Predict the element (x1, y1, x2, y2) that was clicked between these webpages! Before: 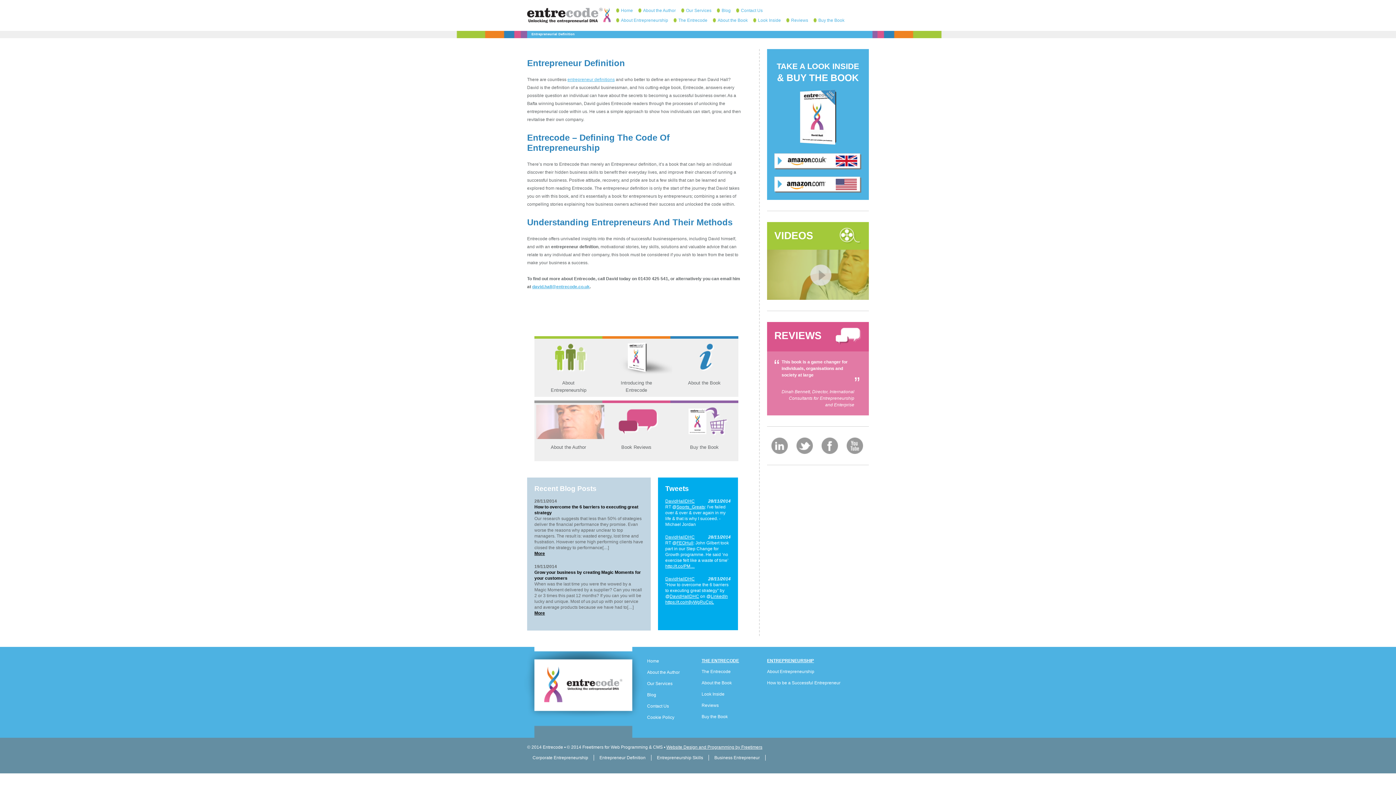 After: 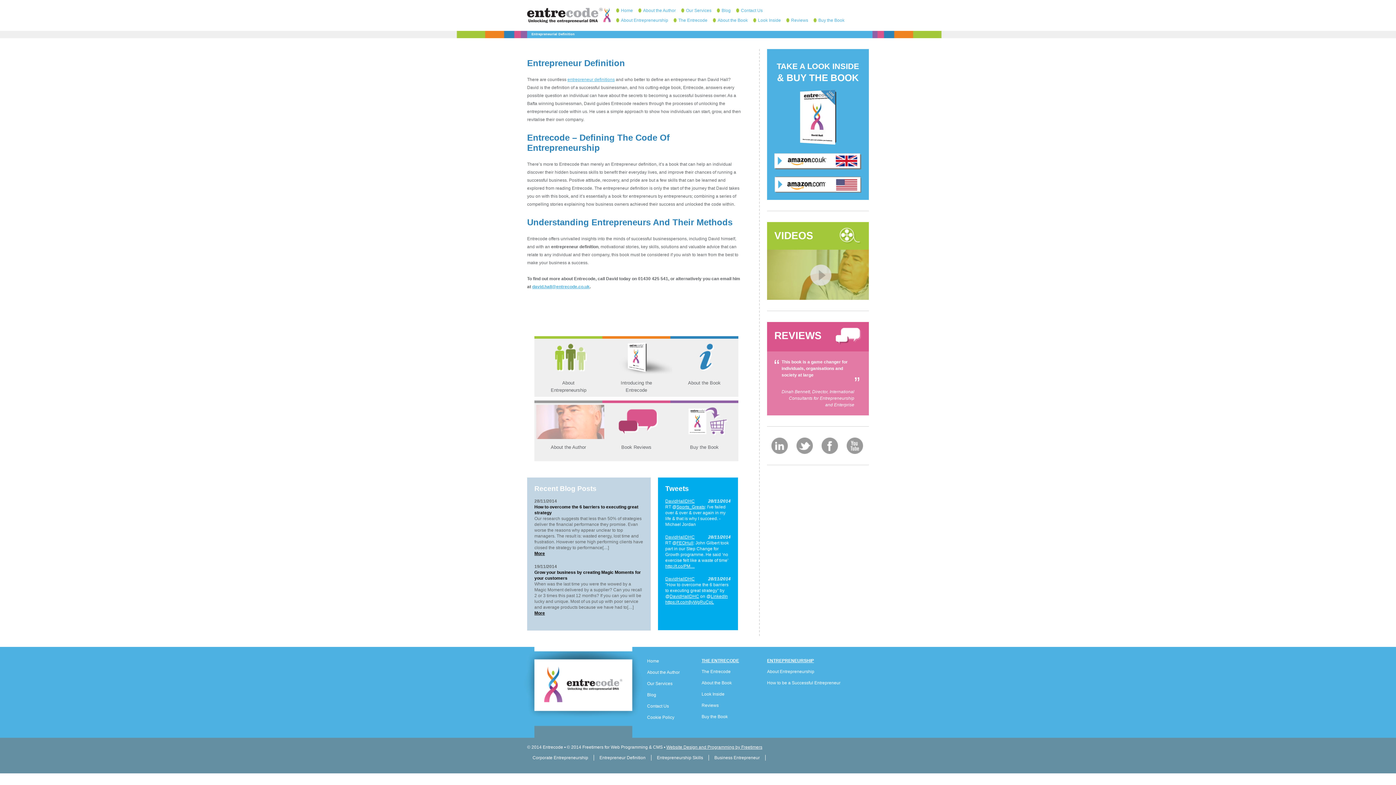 Action: bbox: (774, 176, 861, 192)